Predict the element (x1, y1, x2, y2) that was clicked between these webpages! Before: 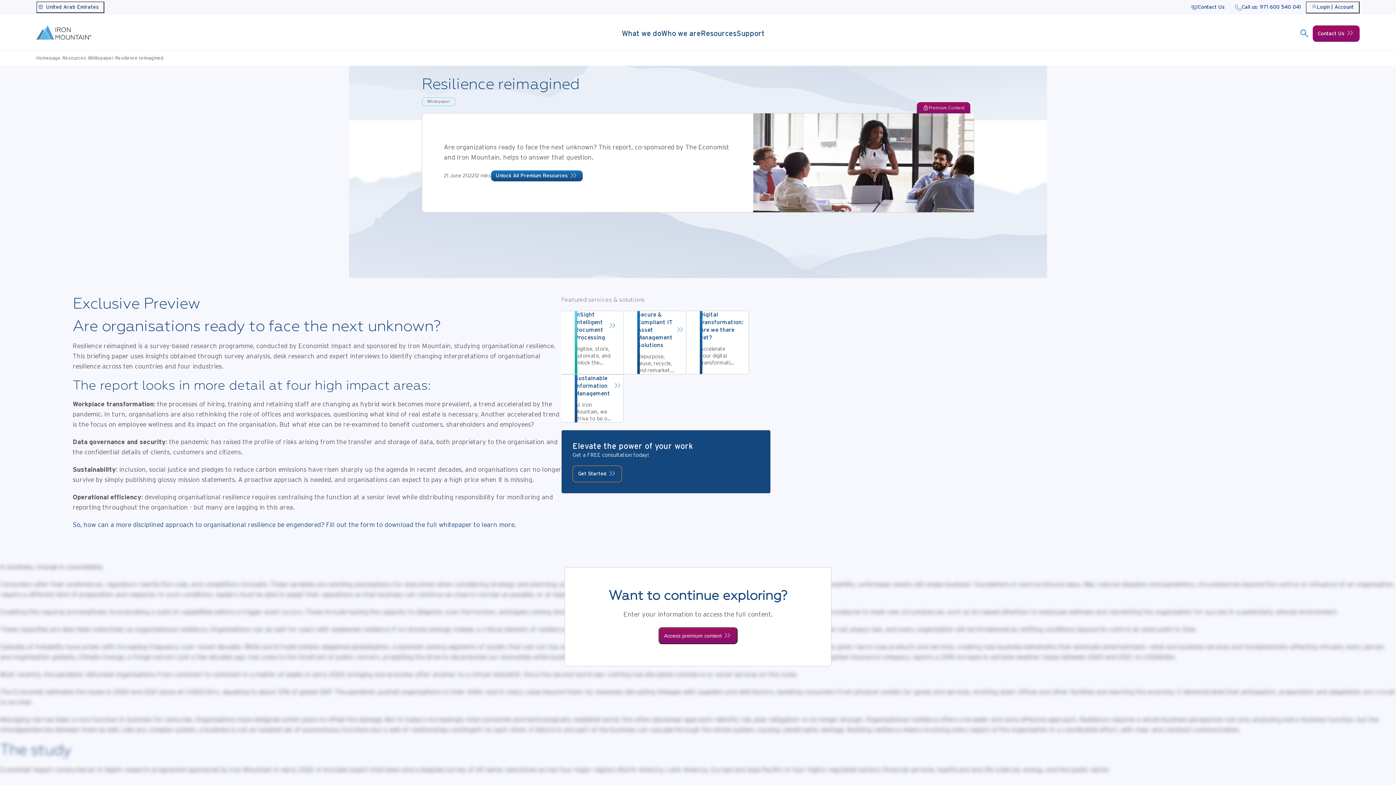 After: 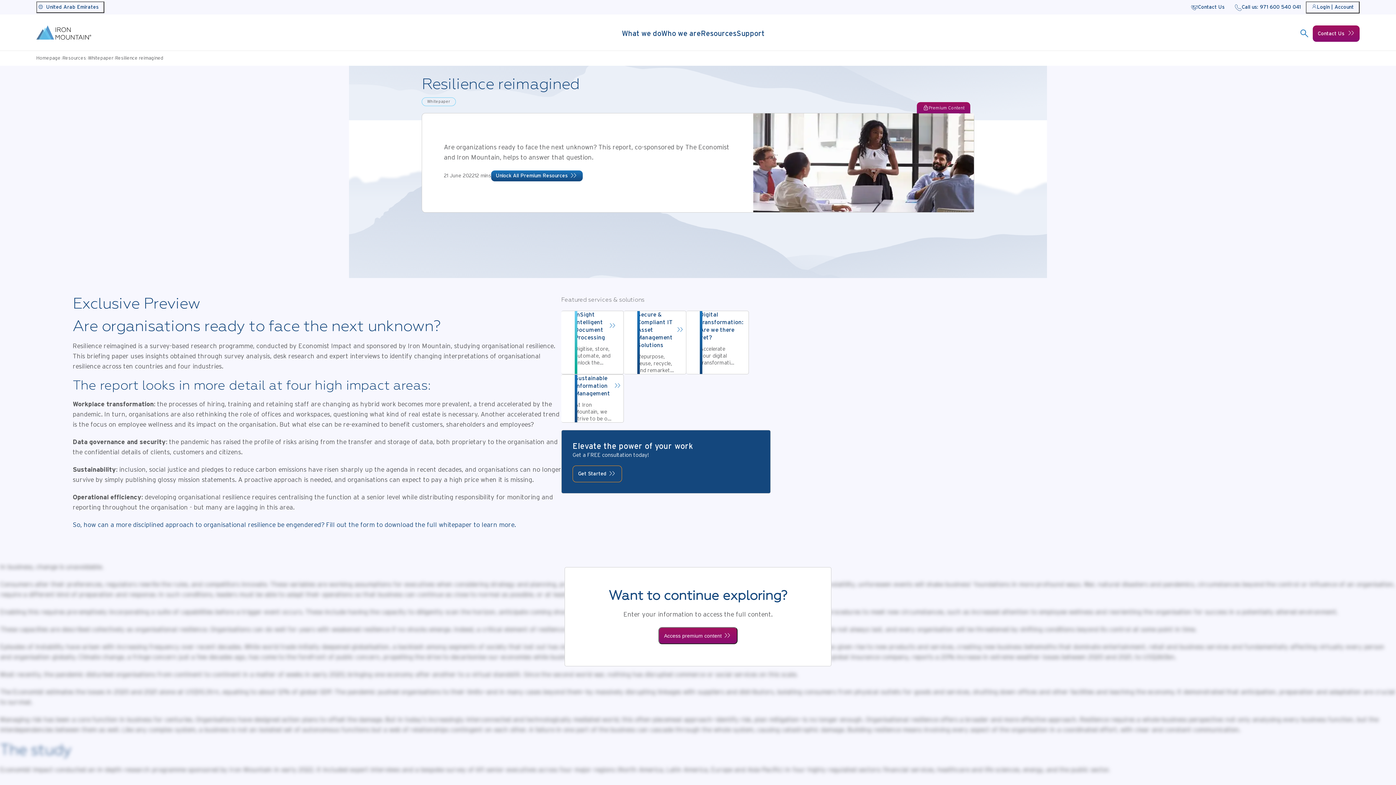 Action: label: Contact Us bbox: (1312, 25, 1359, 41)